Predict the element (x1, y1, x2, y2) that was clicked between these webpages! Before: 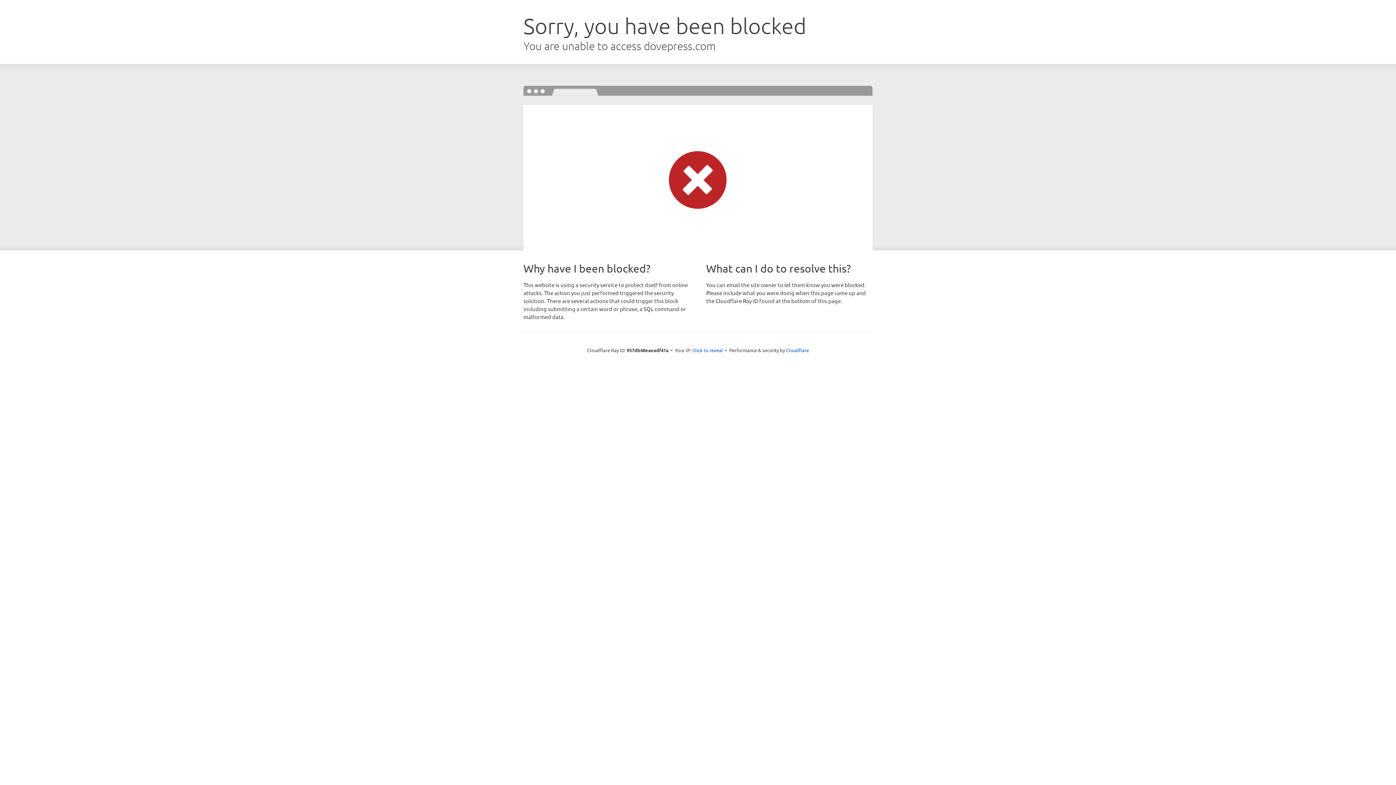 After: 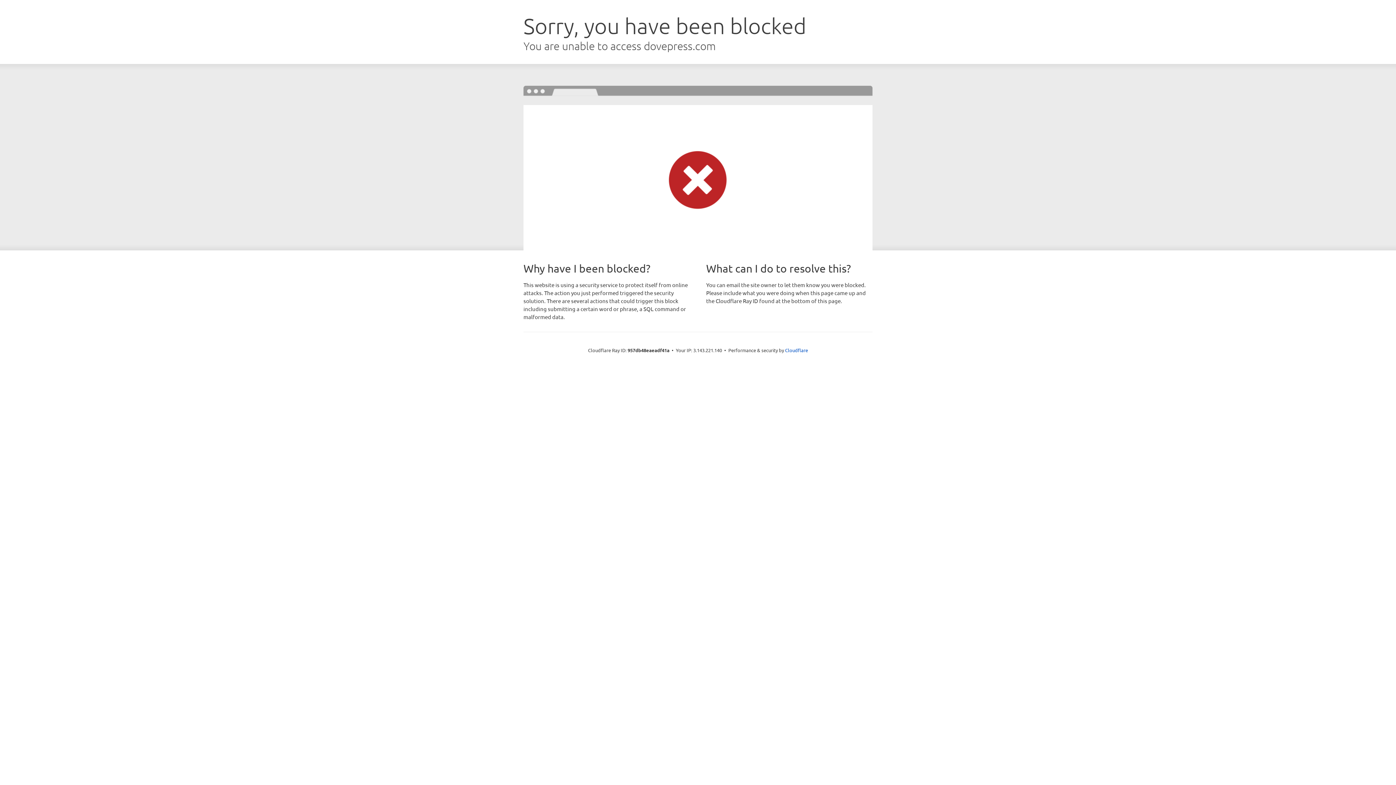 Action: bbox: (692, 346, 723, 353) label: Click to reveal